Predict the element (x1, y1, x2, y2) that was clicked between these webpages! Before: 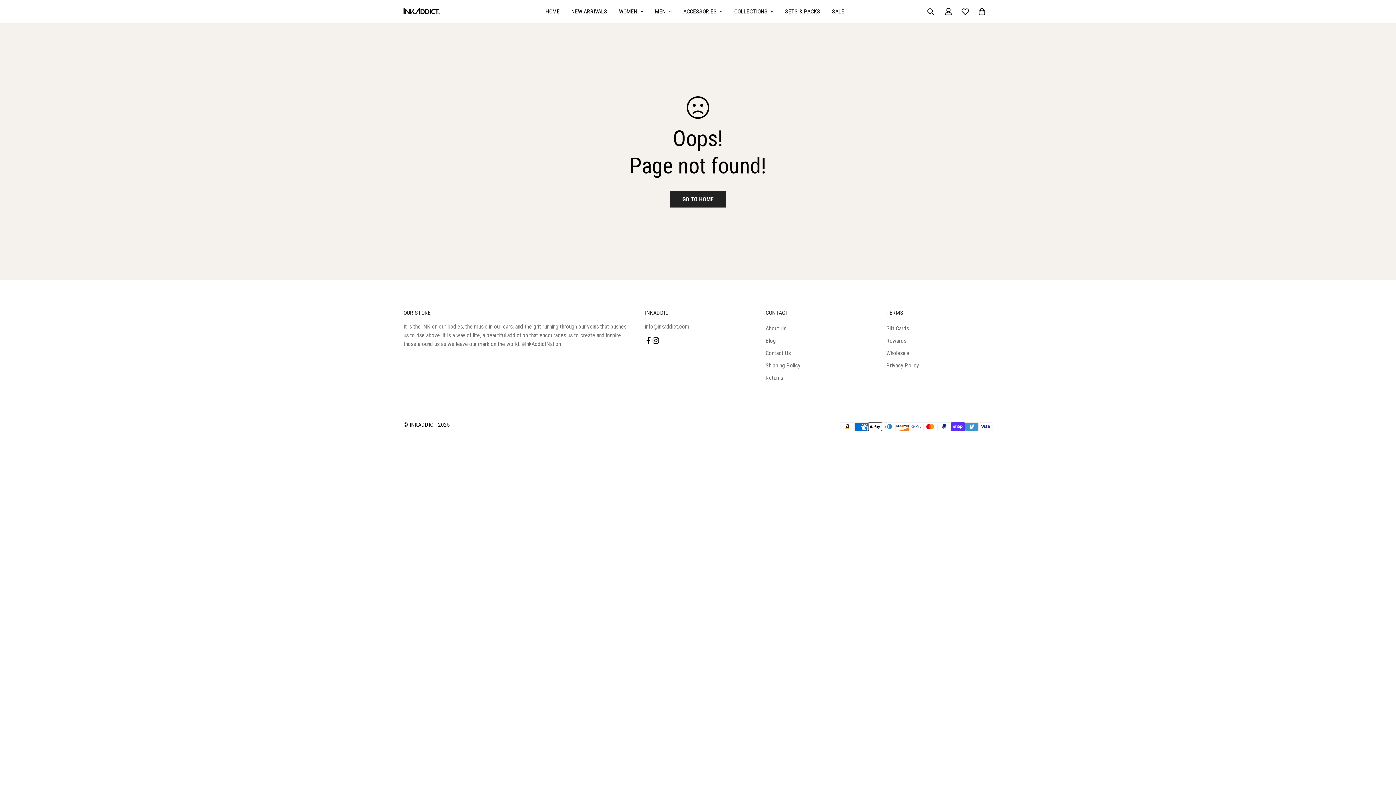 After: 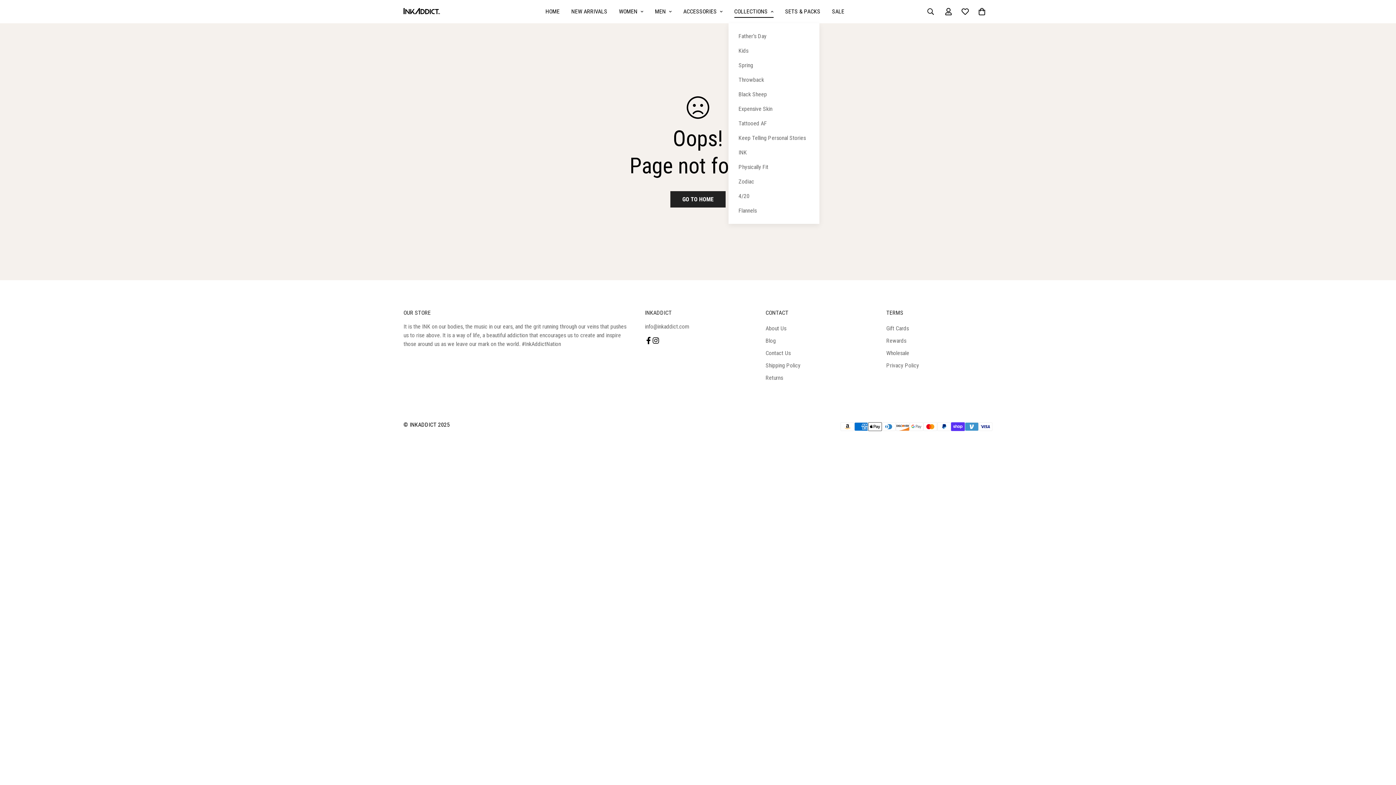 Action: bbox: (728, 0, 779, 23) label: COLLECTIONS